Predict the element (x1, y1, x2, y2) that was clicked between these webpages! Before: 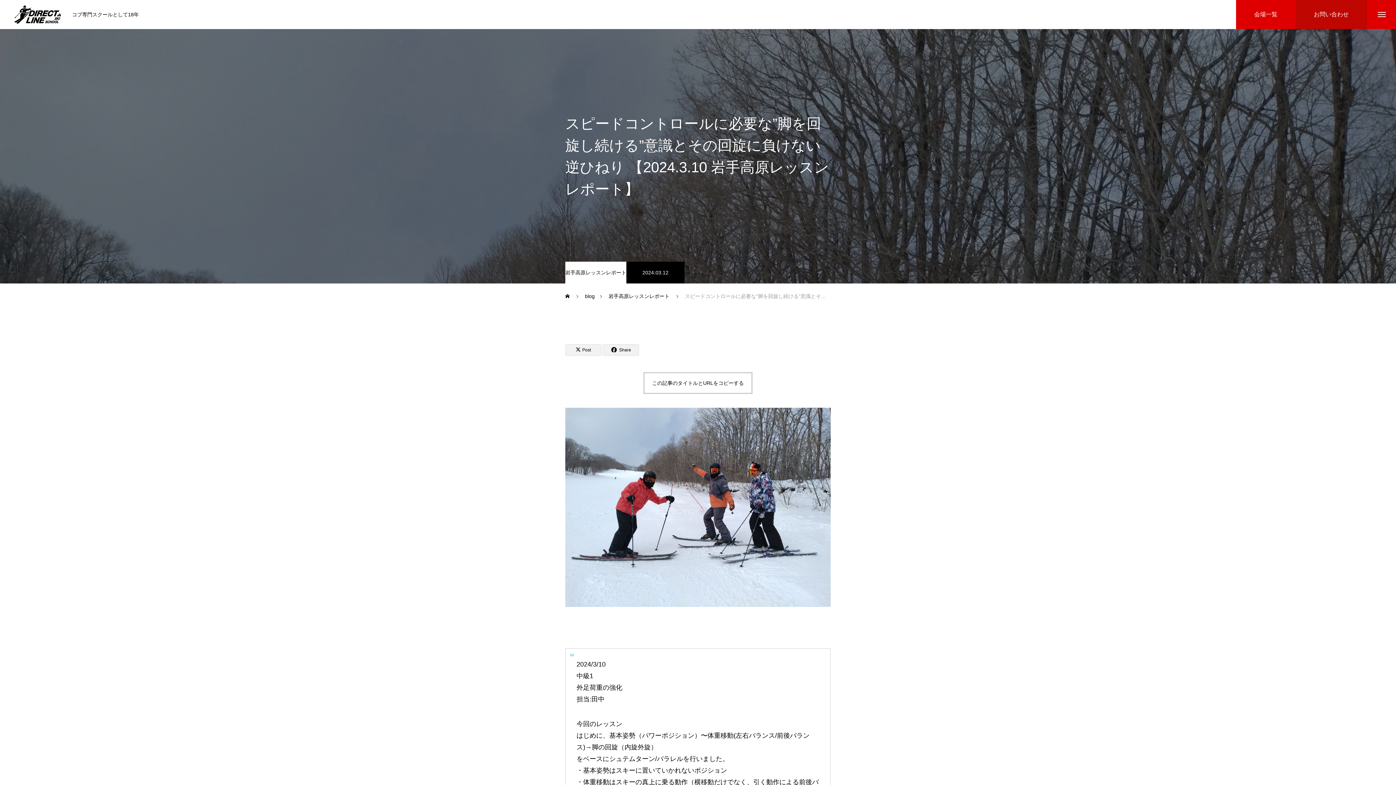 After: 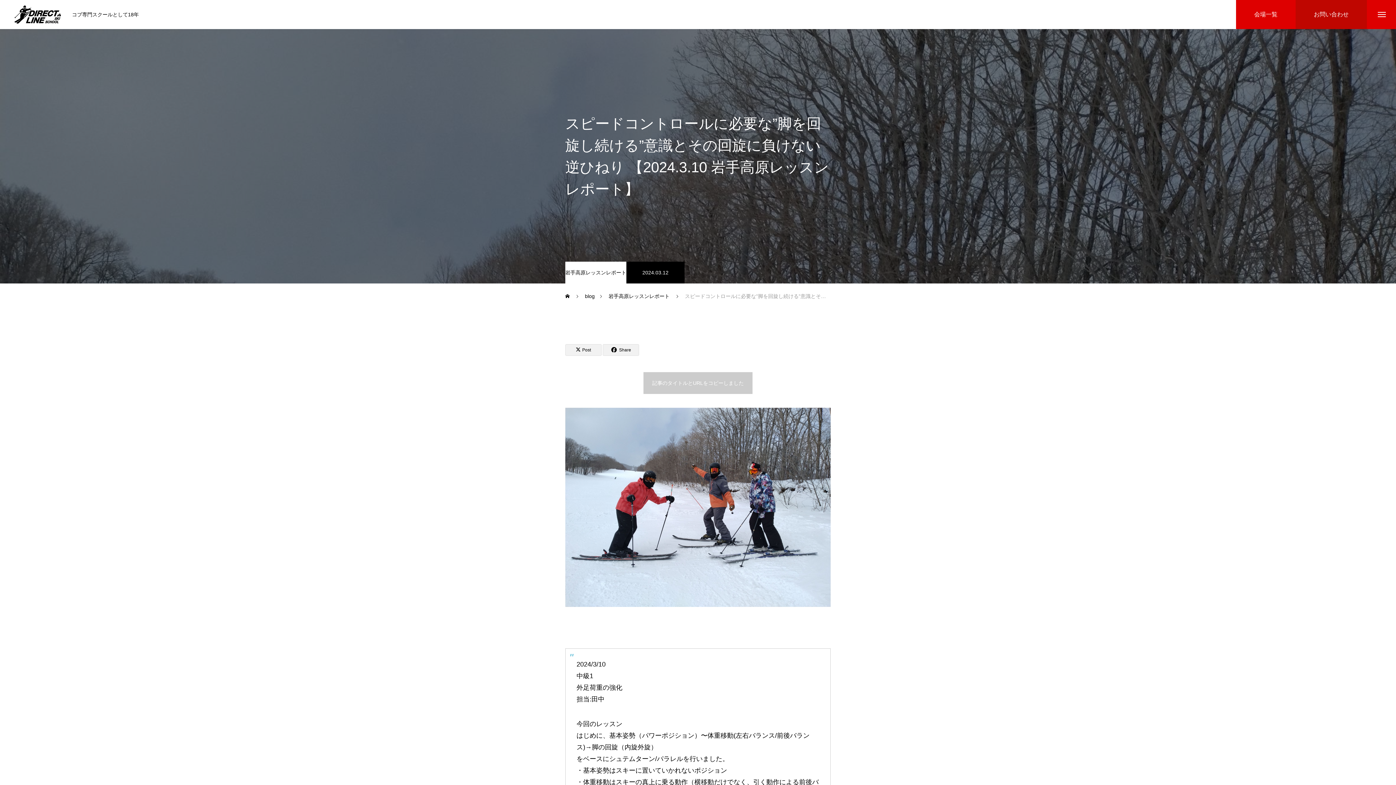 Action: bbox: (643, 372, 752, 394) label: この記事のタイトルとURLをコピーする